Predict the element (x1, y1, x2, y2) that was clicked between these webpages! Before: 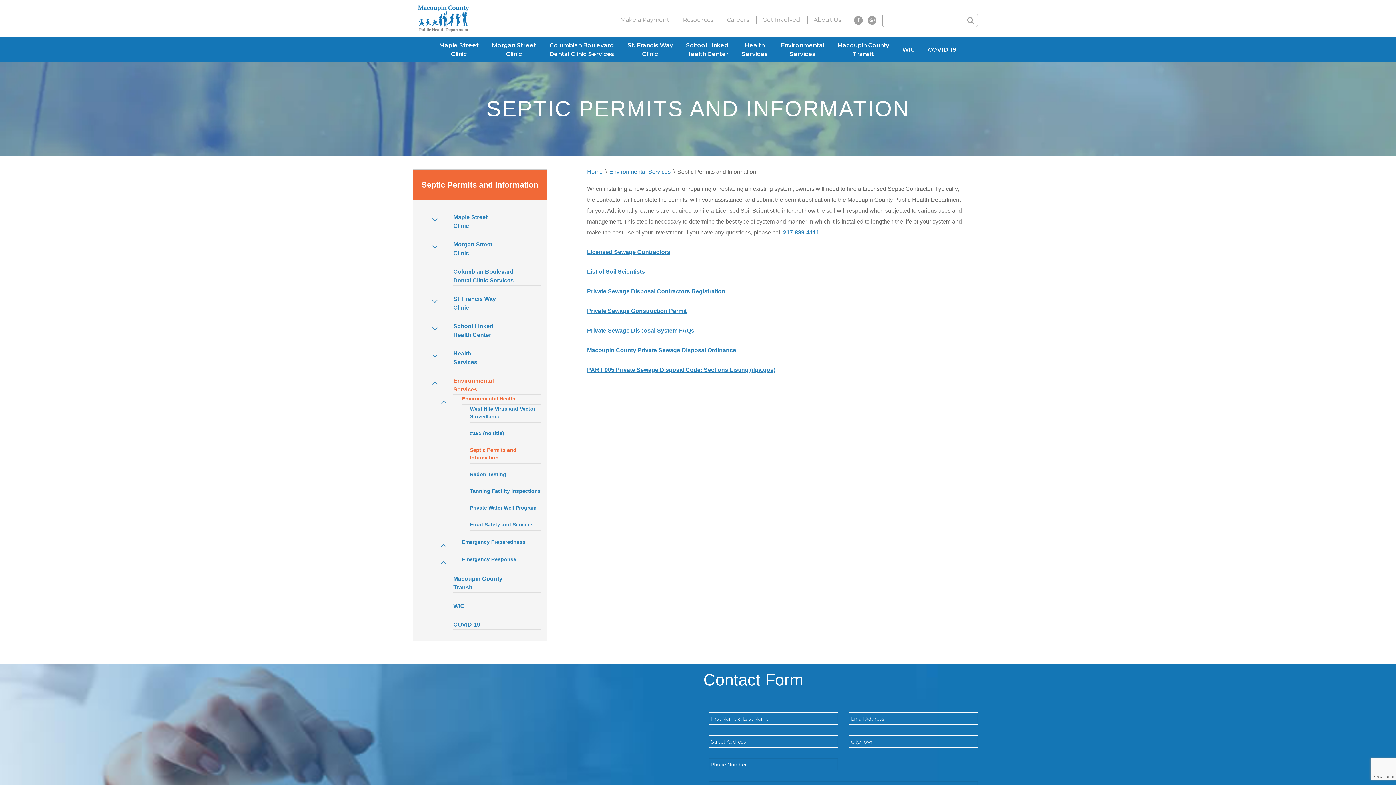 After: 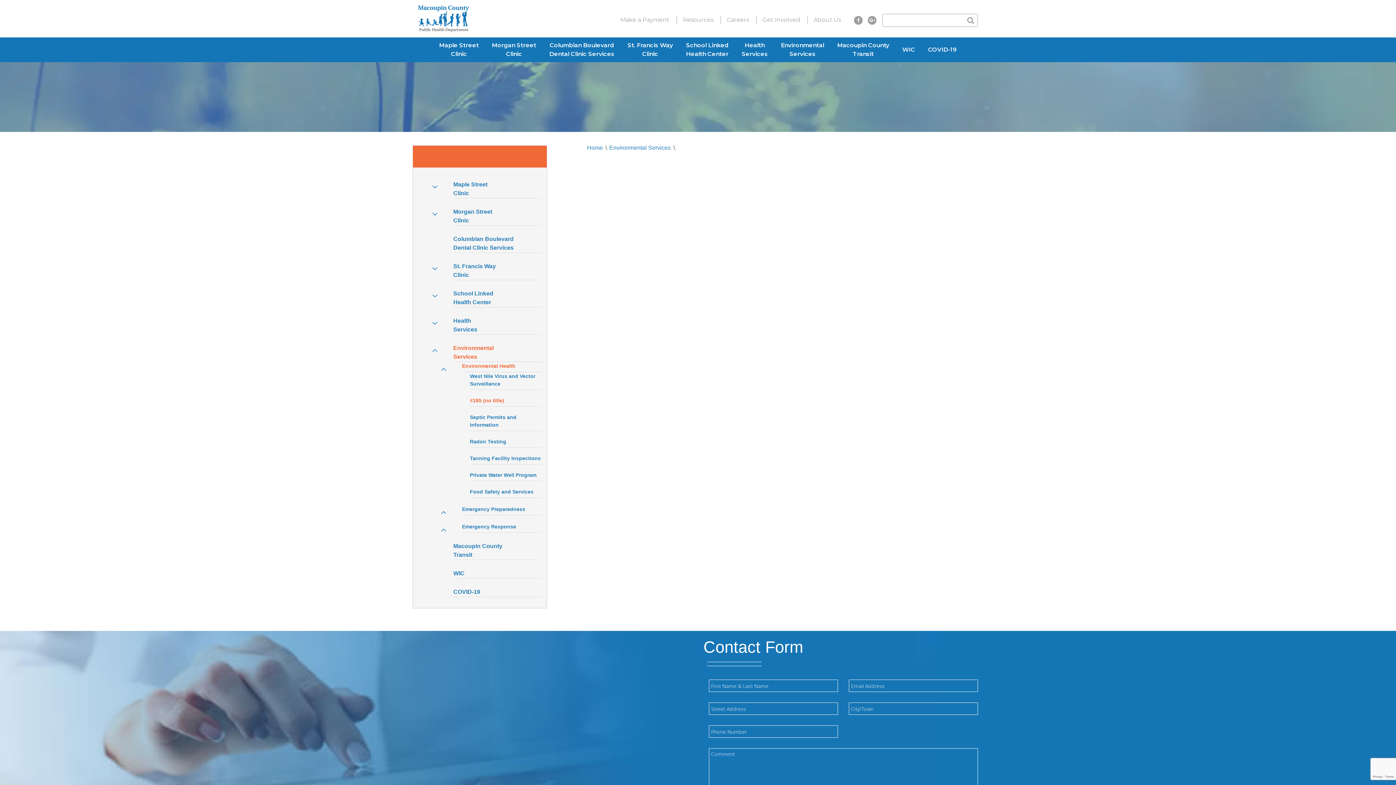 Action: label: #185 (no title) bbox: (470, 429, 541, 439)